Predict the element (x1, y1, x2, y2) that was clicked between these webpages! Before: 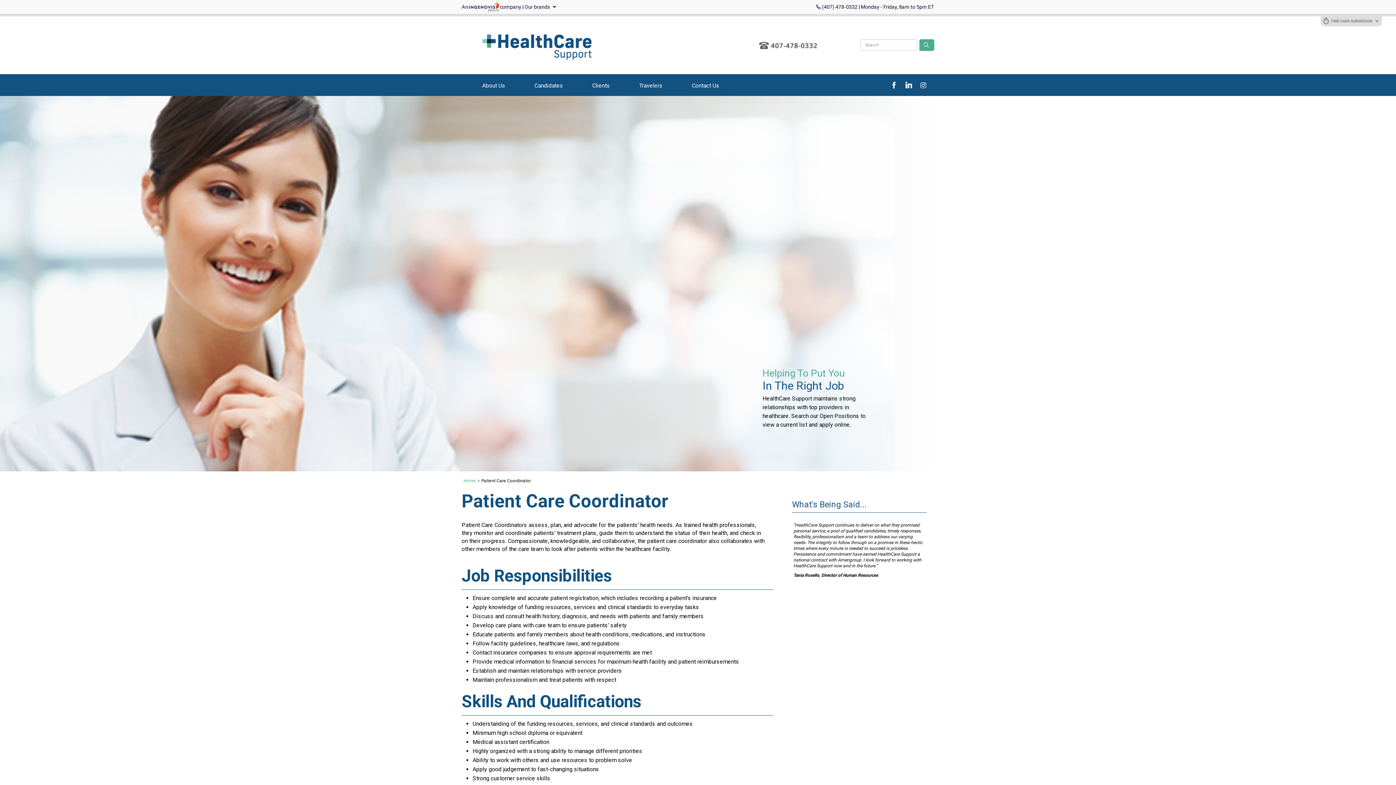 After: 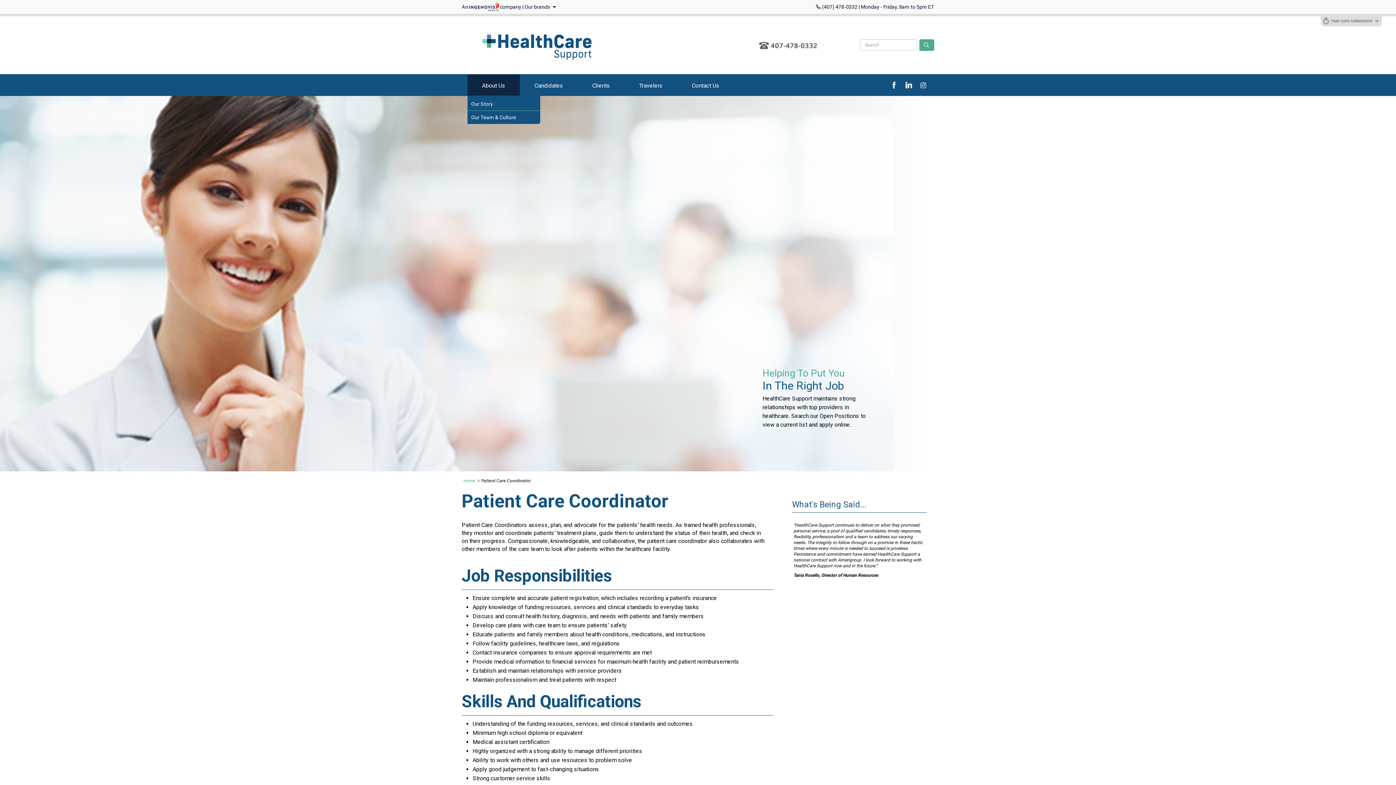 Action: label: About Us bbox: (476, 74, 510, 95)